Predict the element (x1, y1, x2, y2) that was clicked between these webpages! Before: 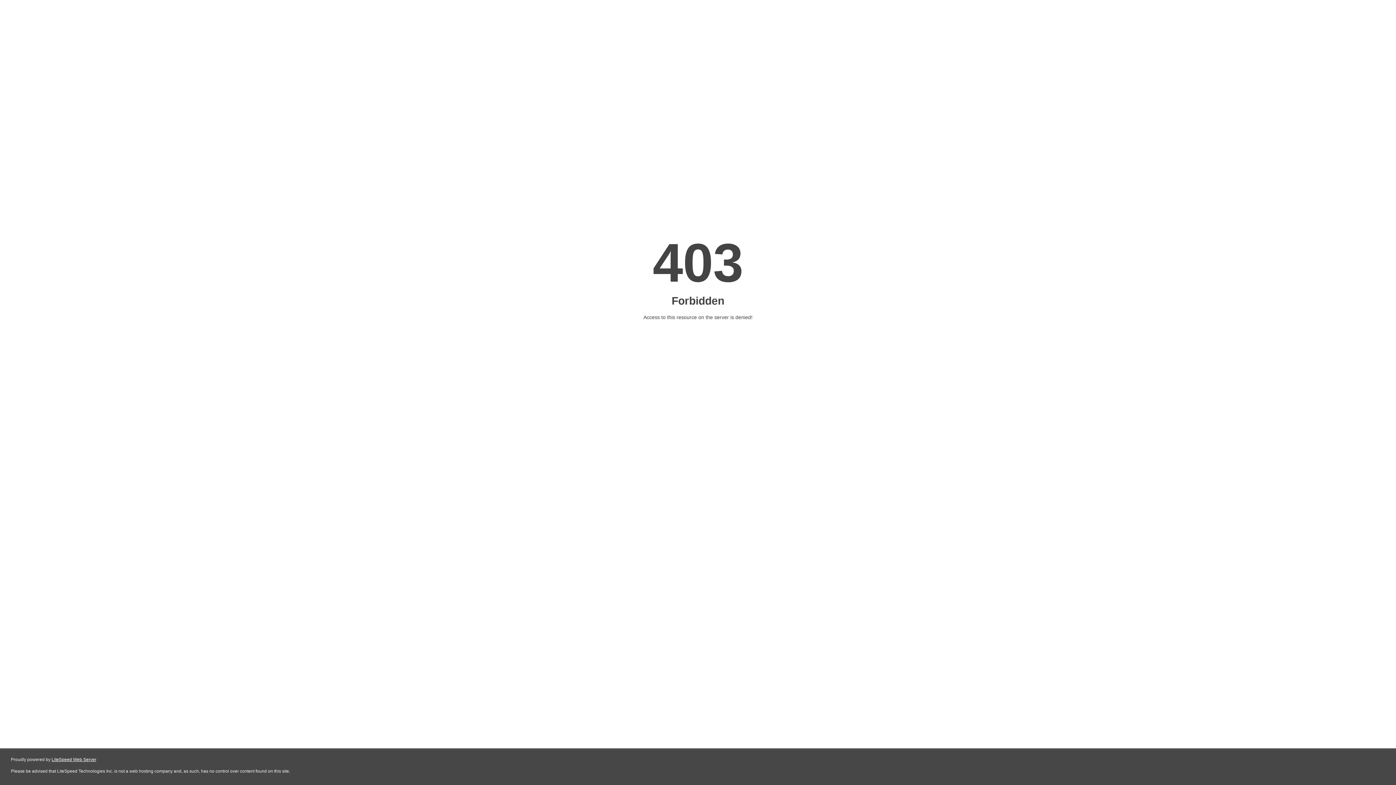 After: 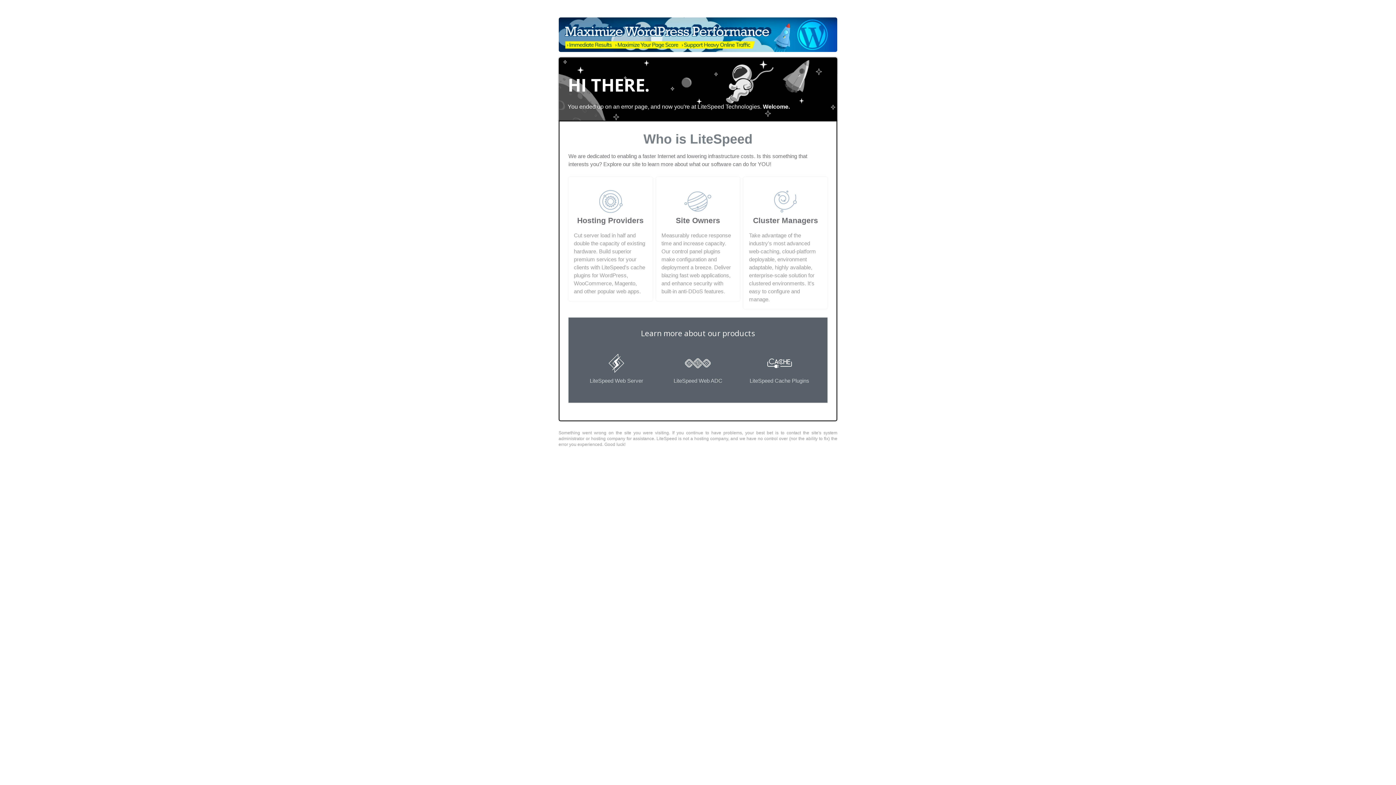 Action: label: LiteSpeed Web Server bbox: (51, 757, 96, 762)